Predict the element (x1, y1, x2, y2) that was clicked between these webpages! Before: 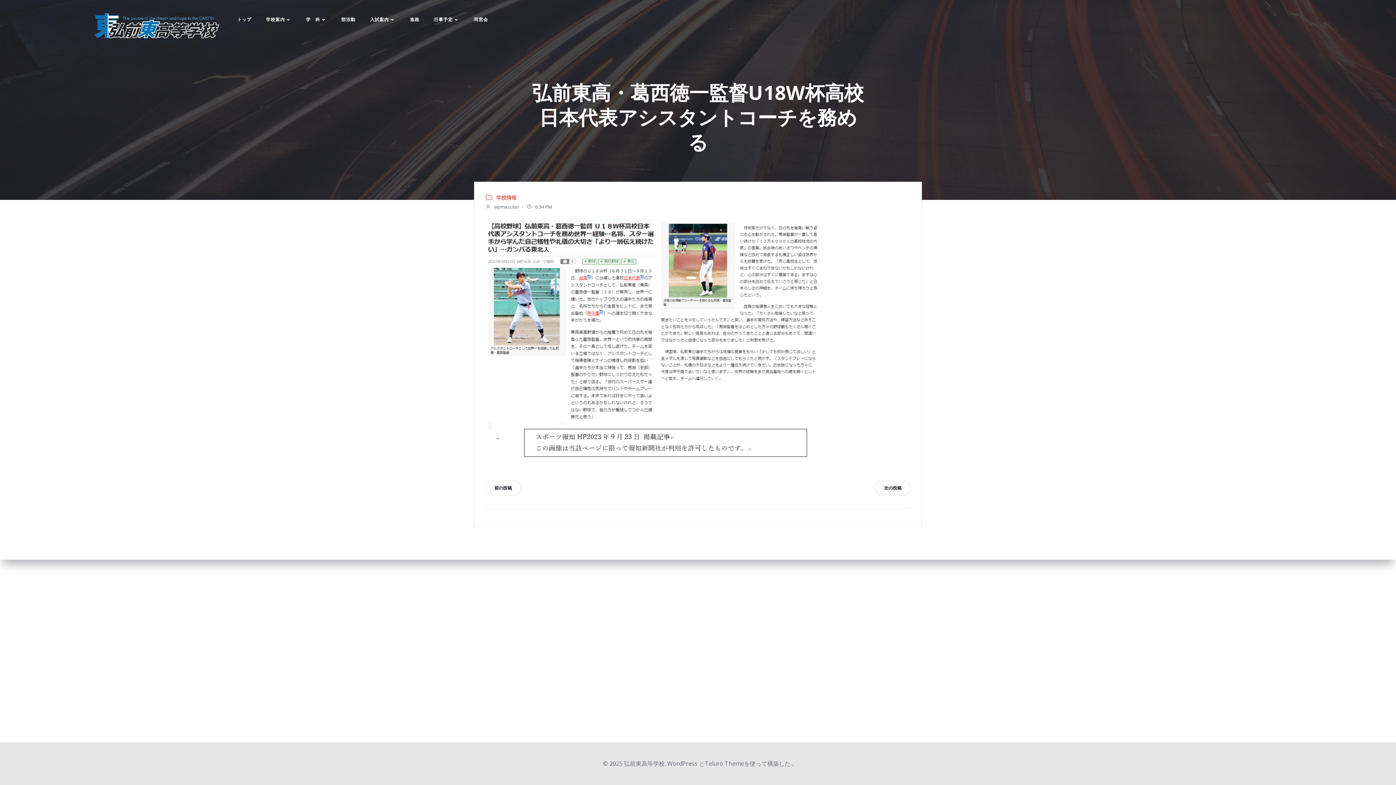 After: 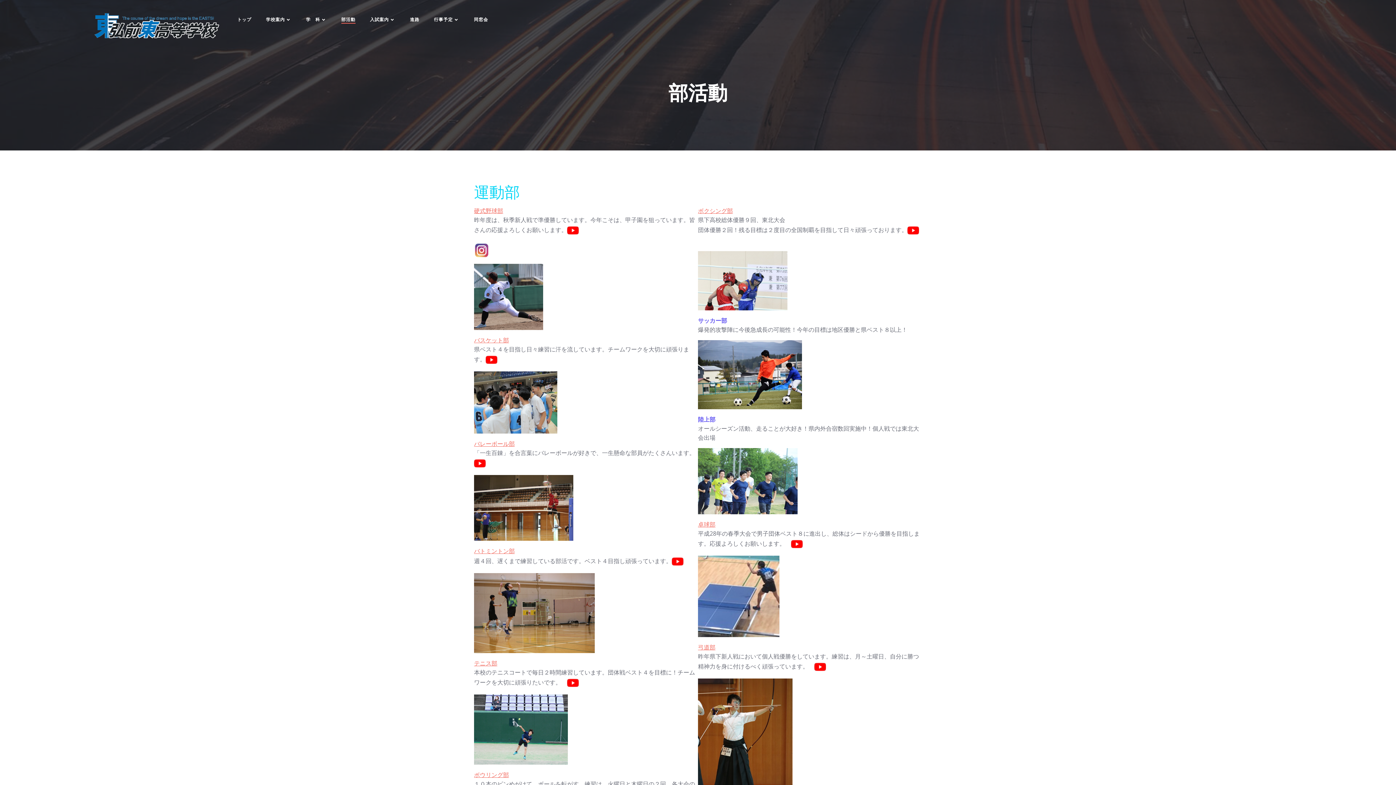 Action: bbox: (341, 16, 355, 22) label: 部活動